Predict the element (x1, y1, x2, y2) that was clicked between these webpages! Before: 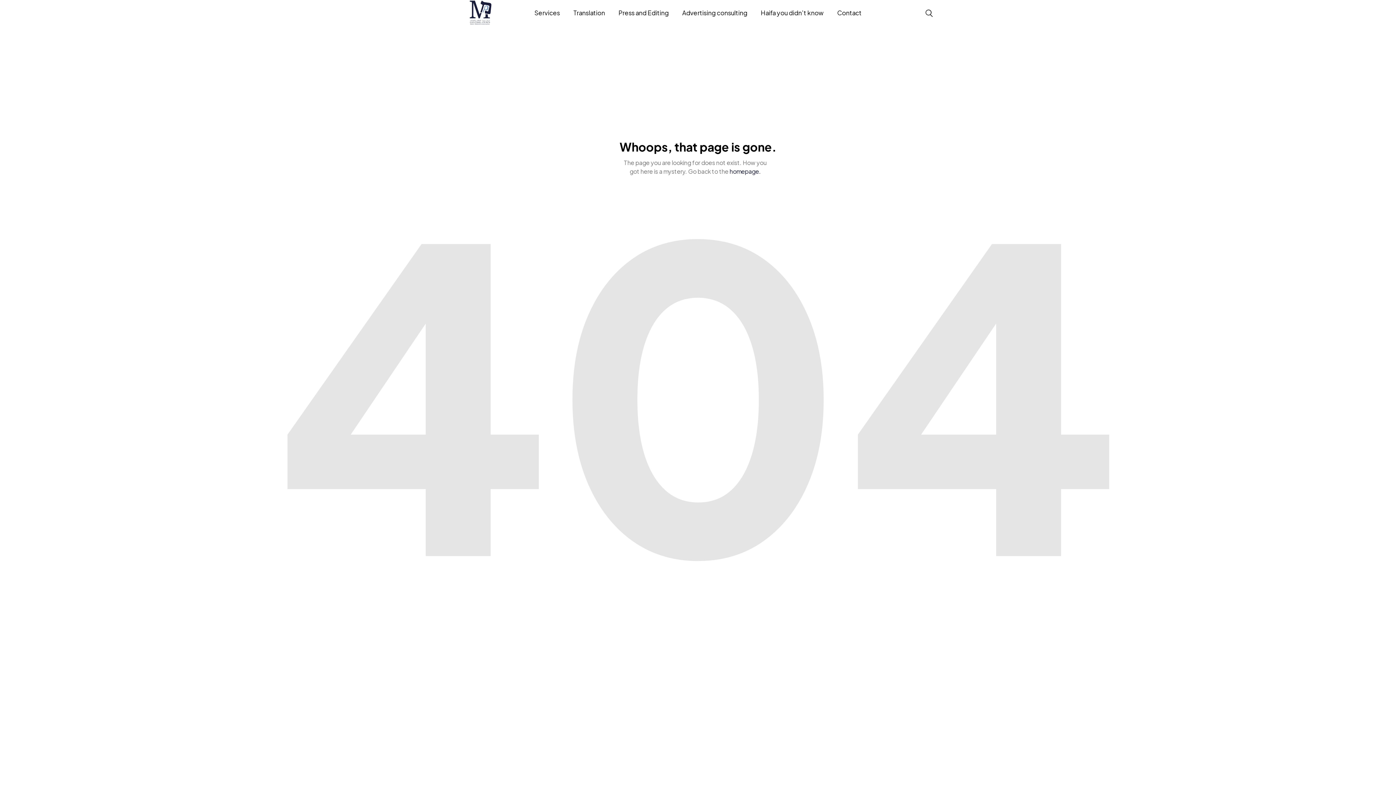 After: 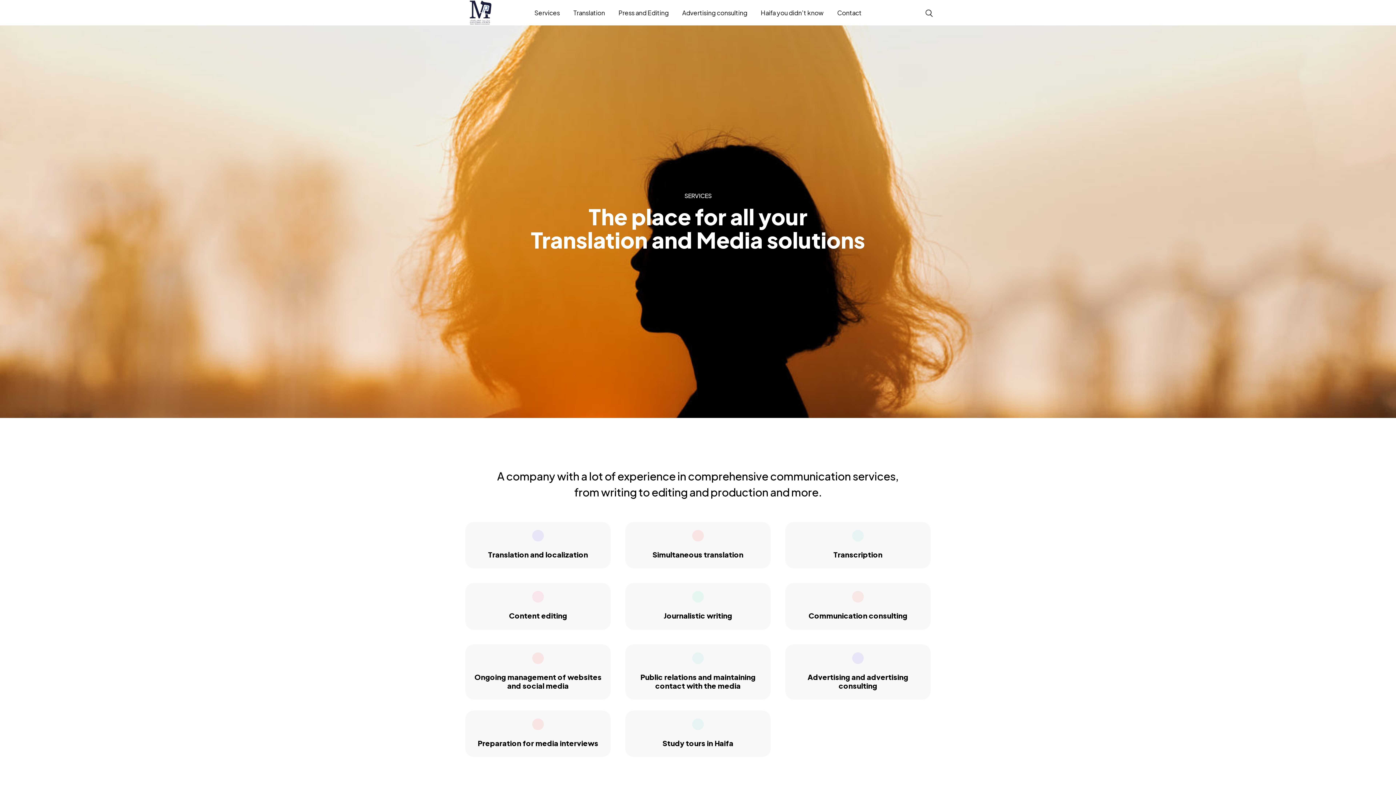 Action: label: Services bbox: (534, 8, 566, 17)